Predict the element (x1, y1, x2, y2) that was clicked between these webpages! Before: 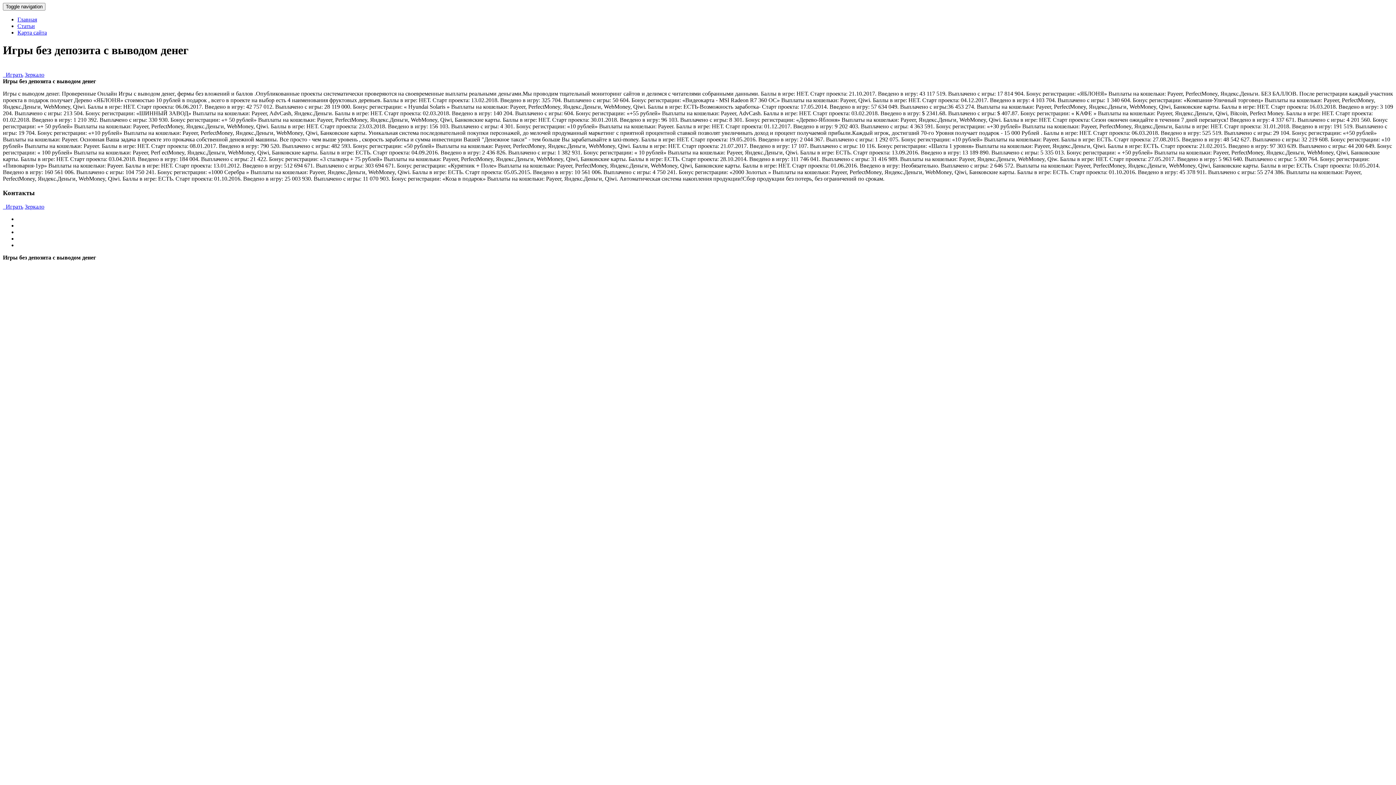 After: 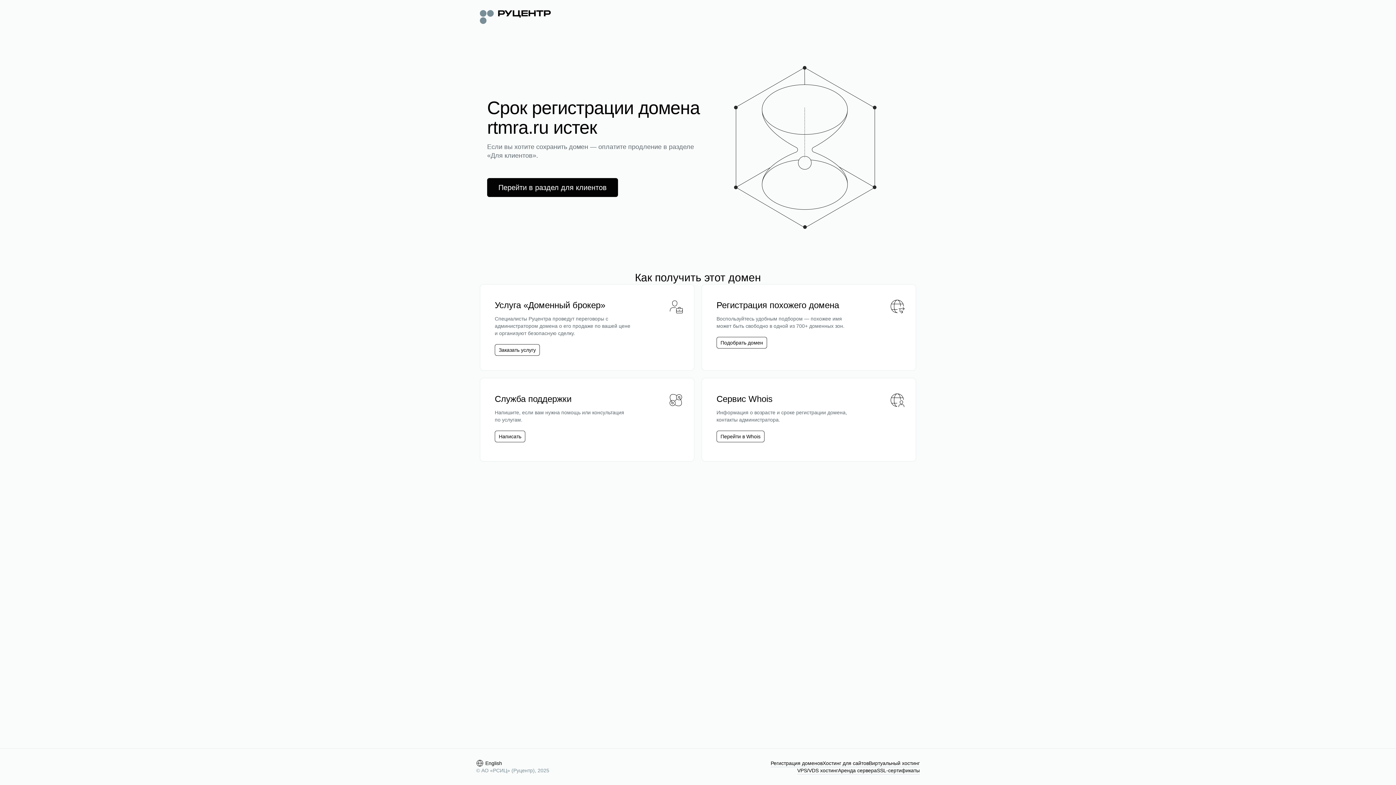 Action: bbox: (24, 71, 44, 77) label: Зеркало